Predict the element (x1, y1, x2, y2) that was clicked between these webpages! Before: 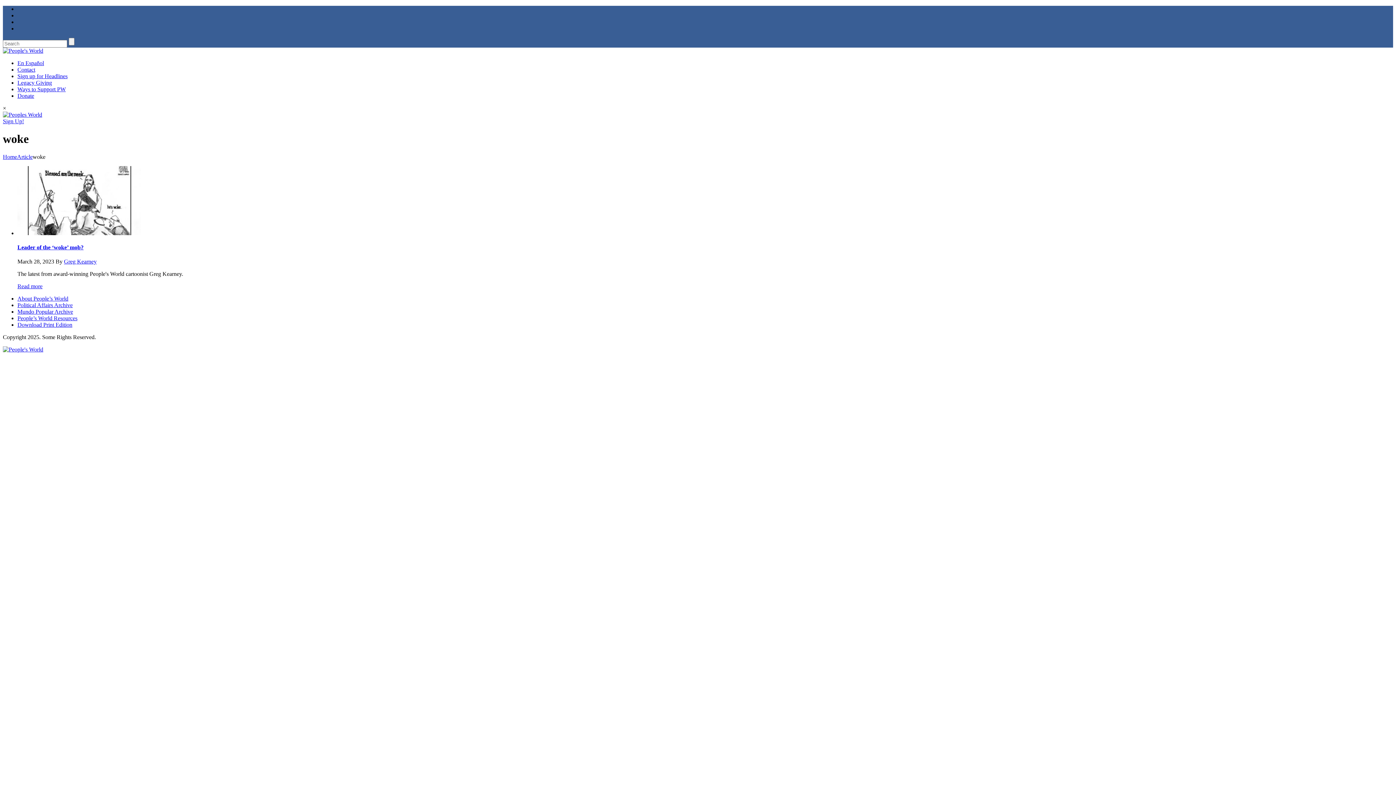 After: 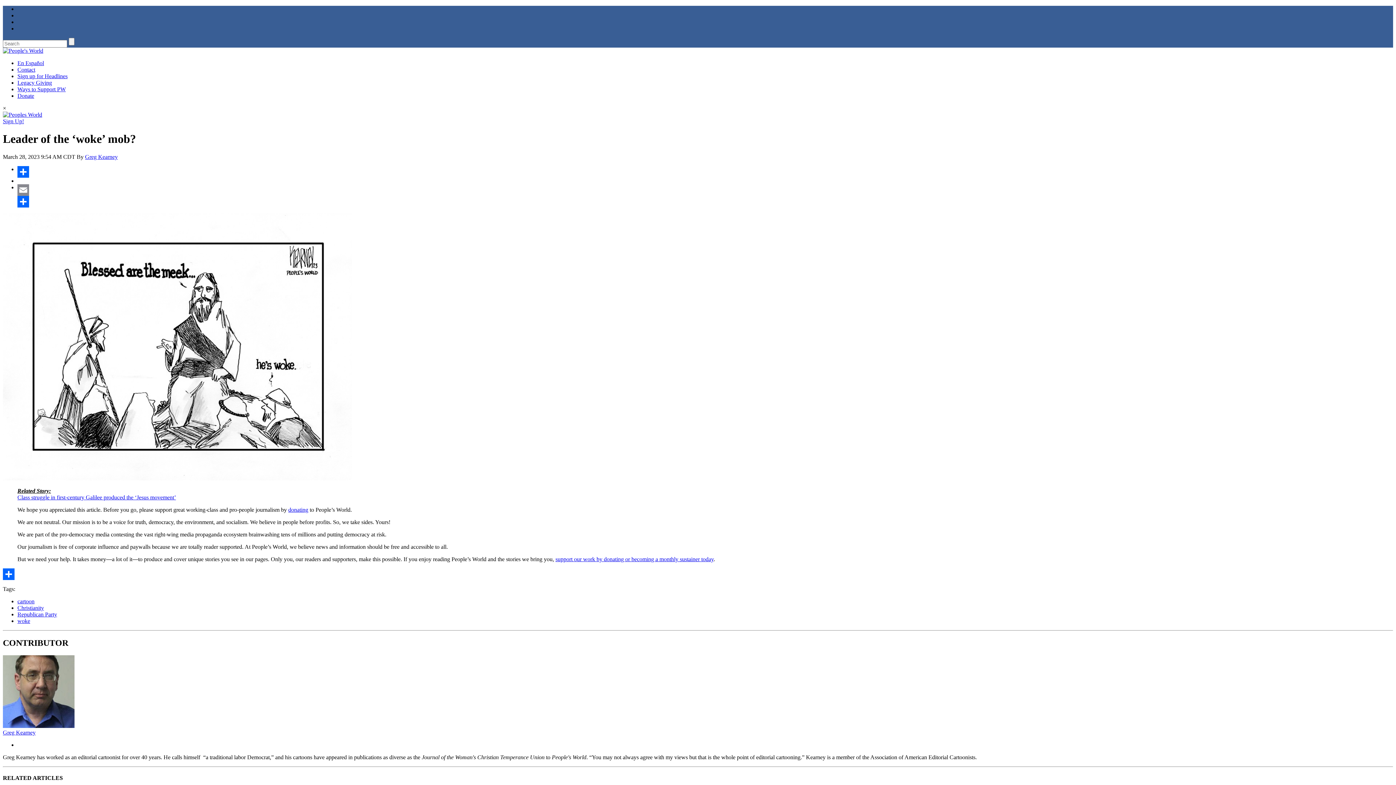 Action: bbox: (17, 283, 42, 289) label: Read more